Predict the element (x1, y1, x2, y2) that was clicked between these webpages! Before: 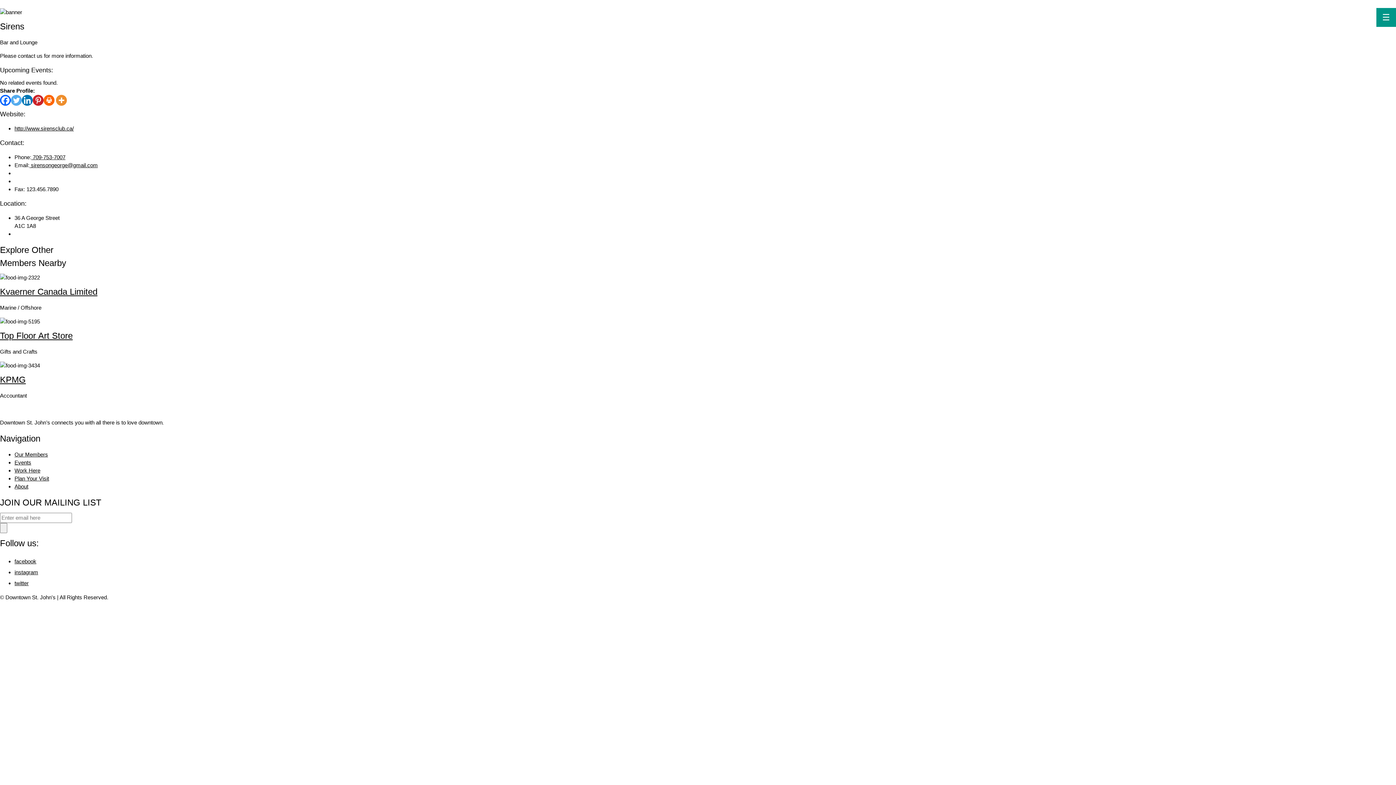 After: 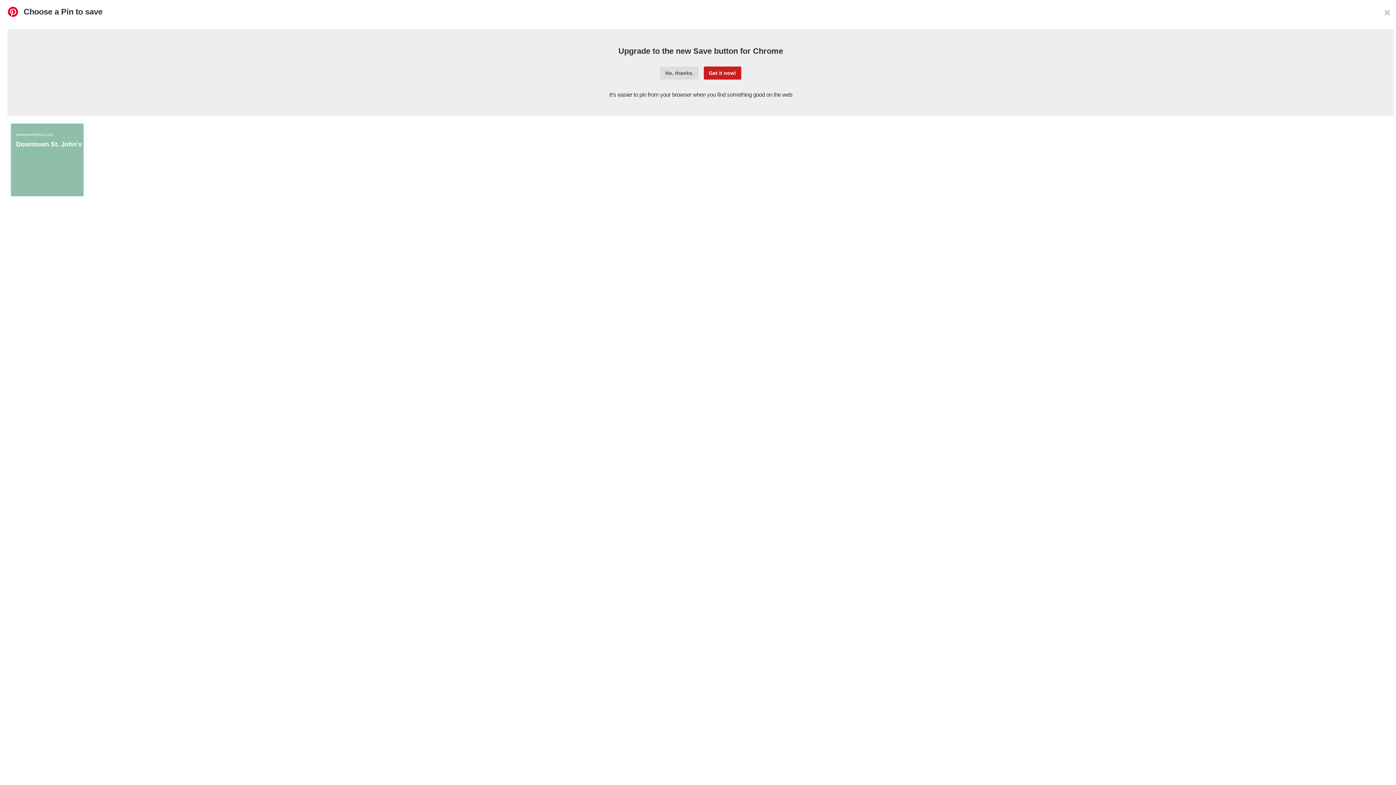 Action: bbox: (32, 94, 43, 105) label: Pinterest